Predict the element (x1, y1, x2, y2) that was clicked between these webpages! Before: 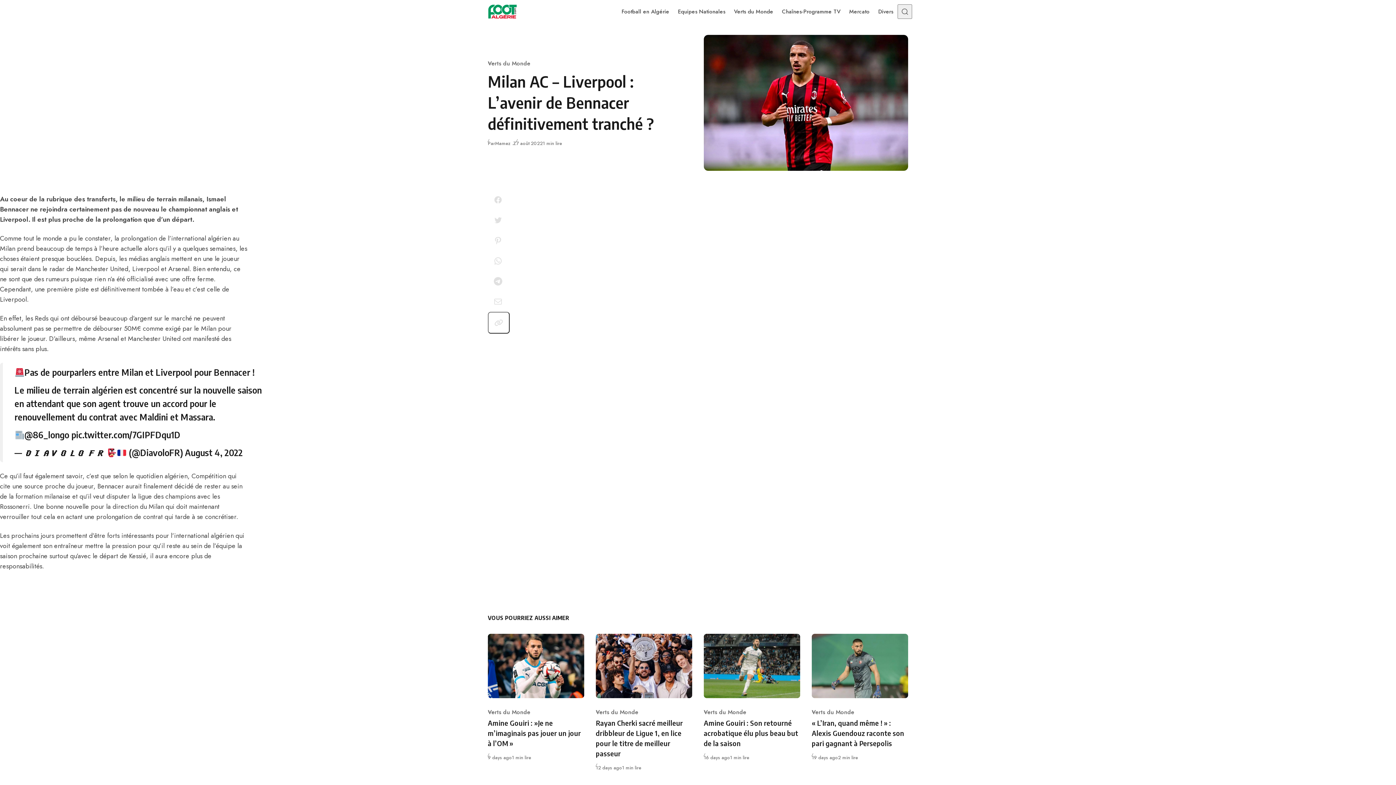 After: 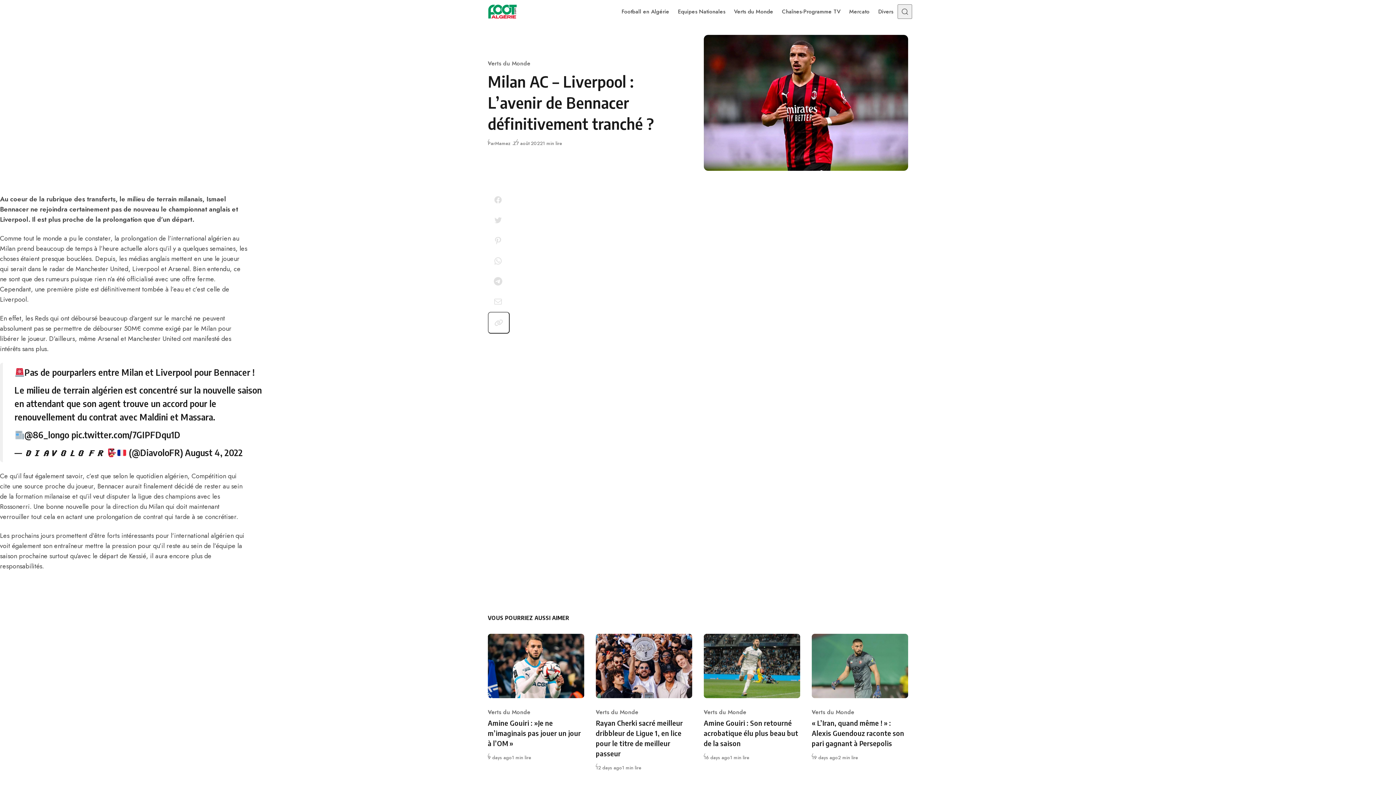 Action: label: Partager sur Facebook bbox: (488, 189, 508, 210)